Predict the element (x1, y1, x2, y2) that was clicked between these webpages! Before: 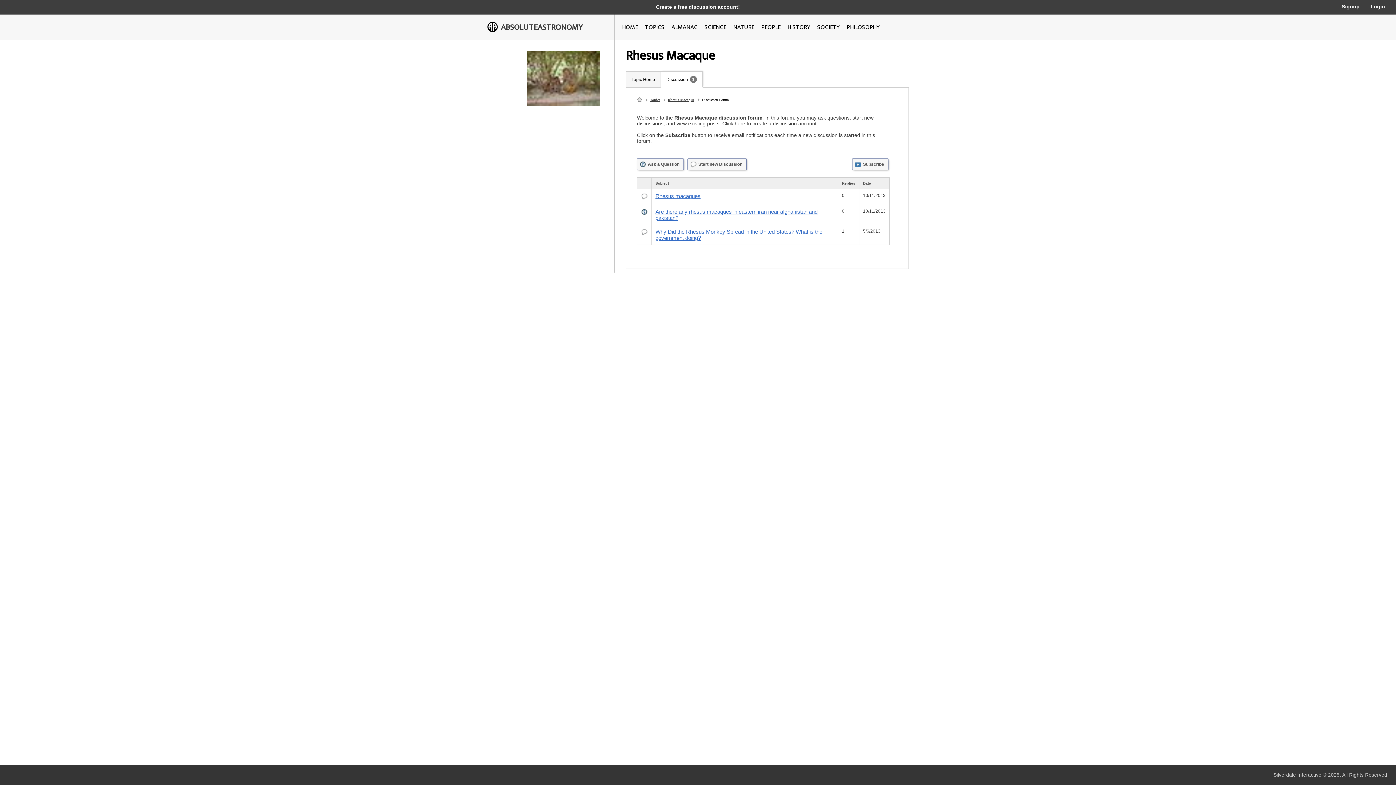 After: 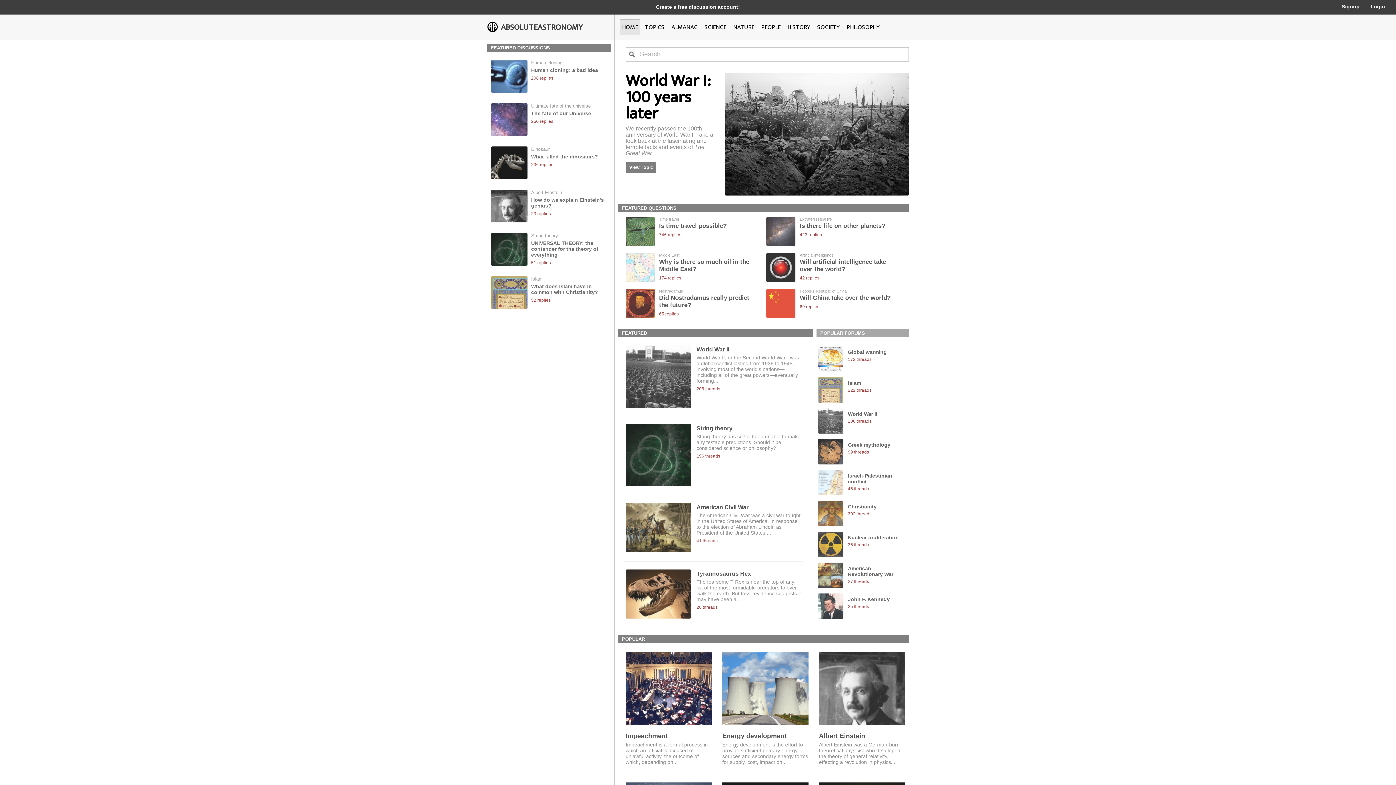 Action: bbox: (637, 94, 644, 104) label:  